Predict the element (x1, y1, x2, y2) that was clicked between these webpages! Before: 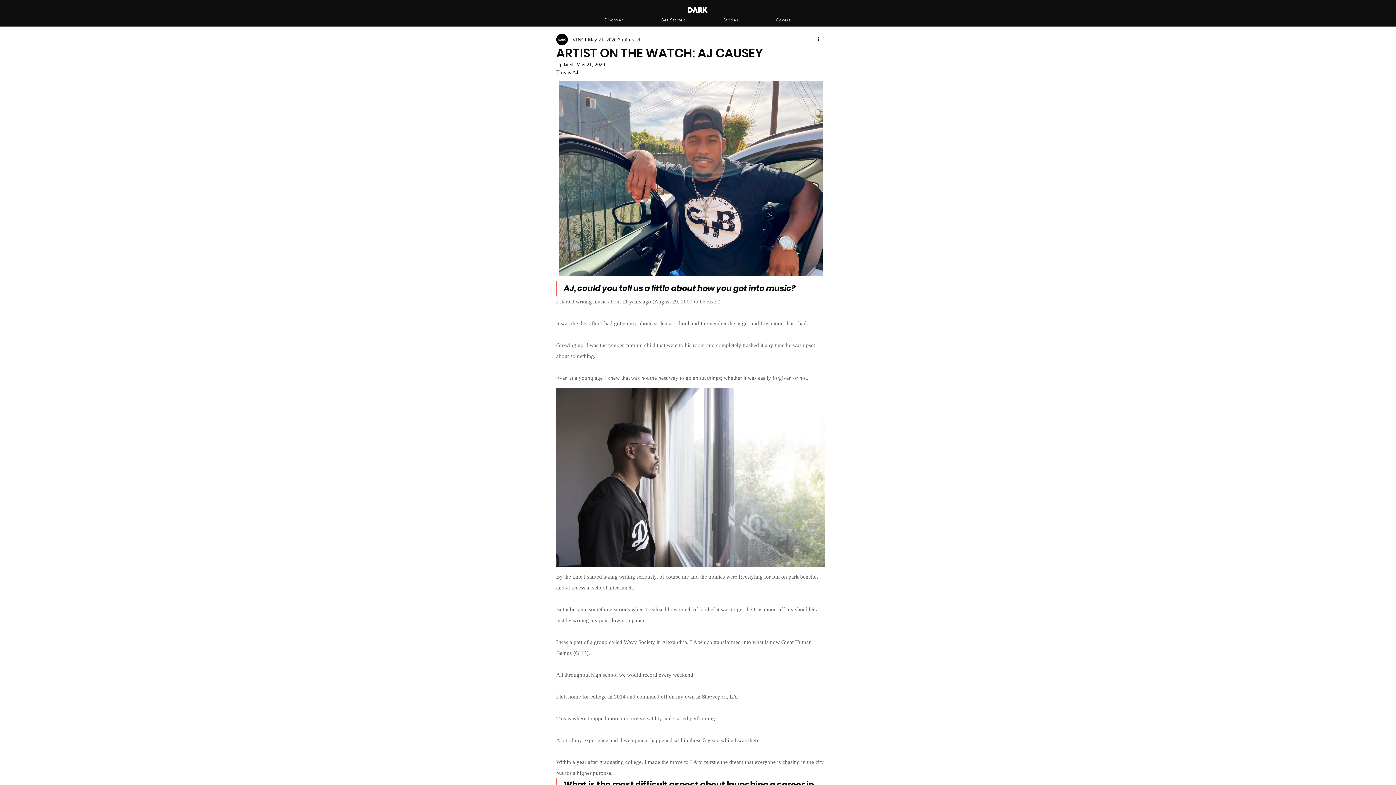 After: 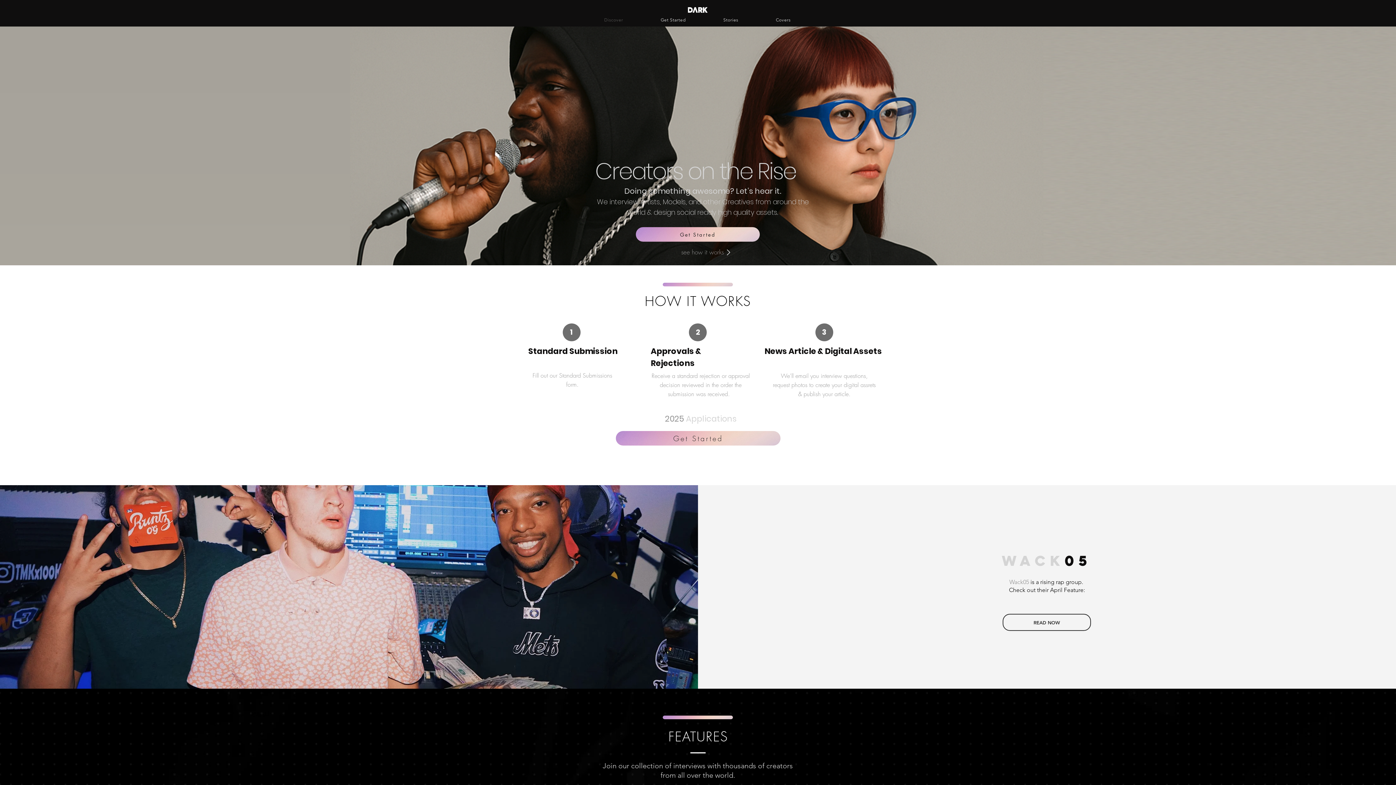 Action: bbox: (686, 6, 709, 13)